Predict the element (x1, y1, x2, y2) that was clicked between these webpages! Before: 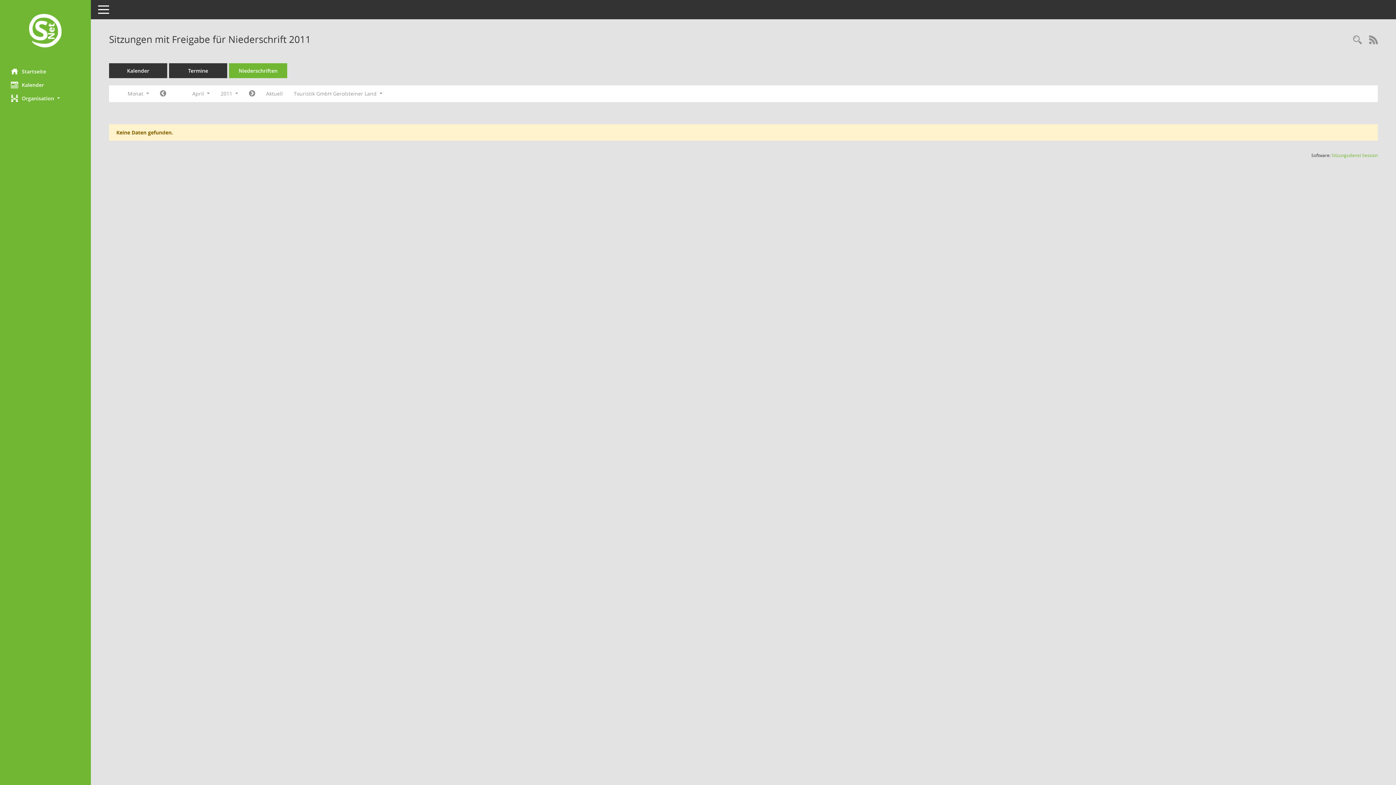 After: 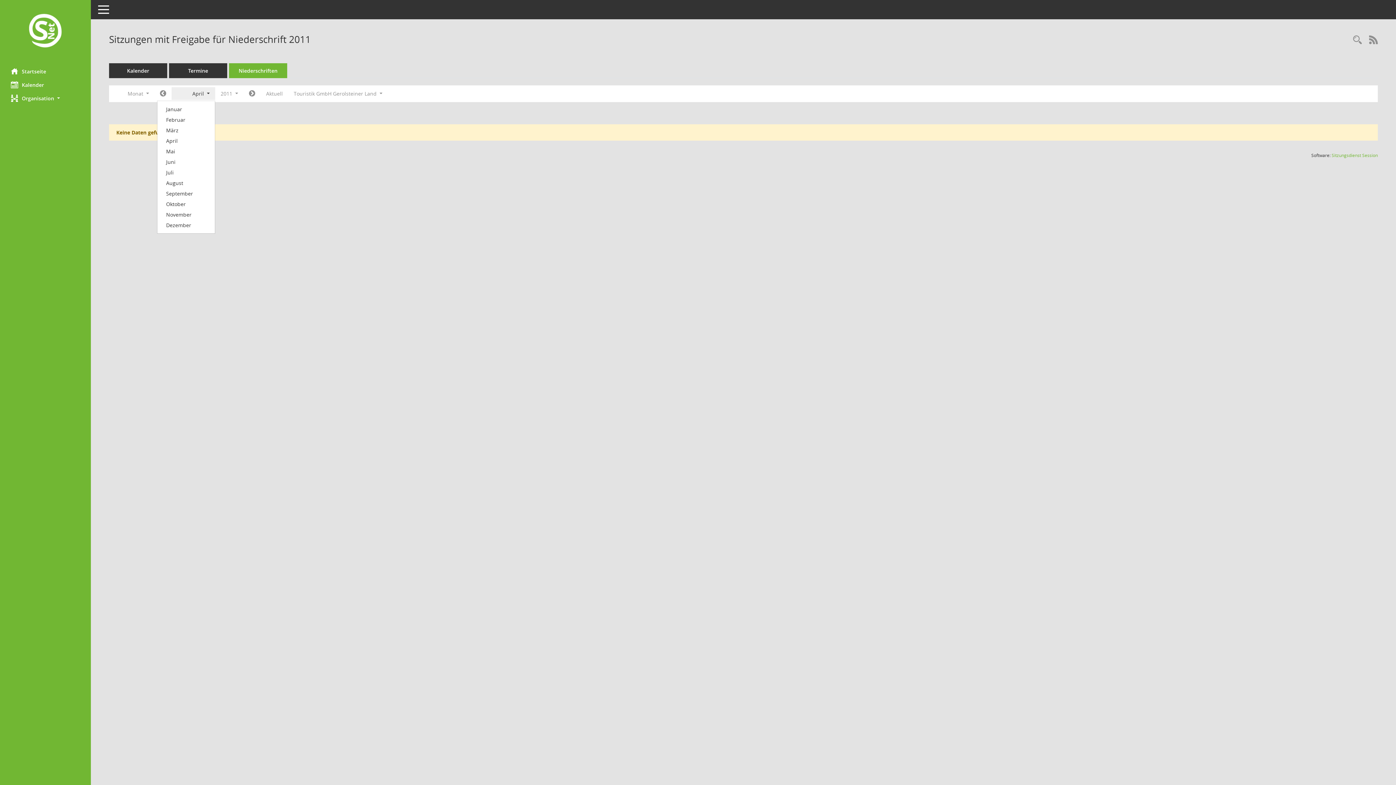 Action: bbox: (171, 87, 215, 100) label: Monat auswählen